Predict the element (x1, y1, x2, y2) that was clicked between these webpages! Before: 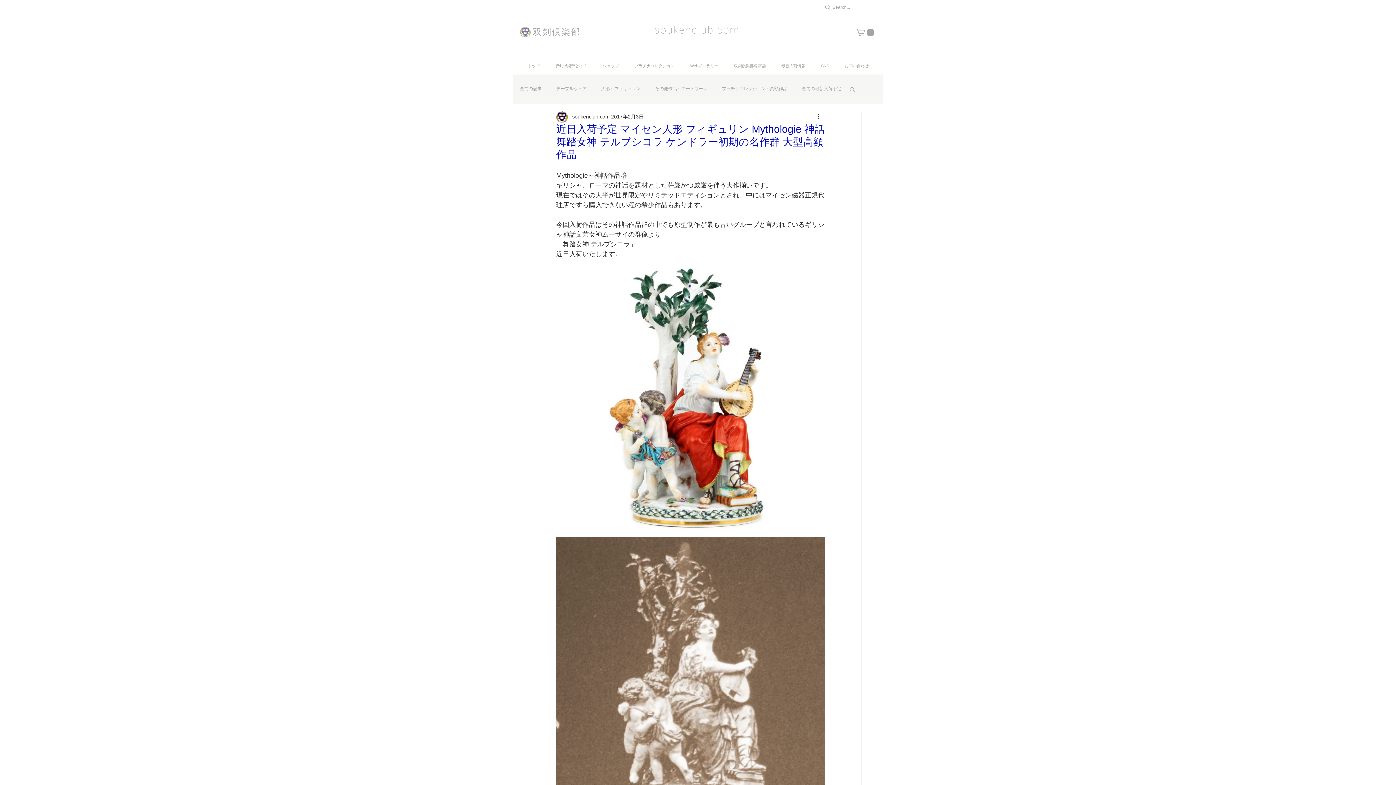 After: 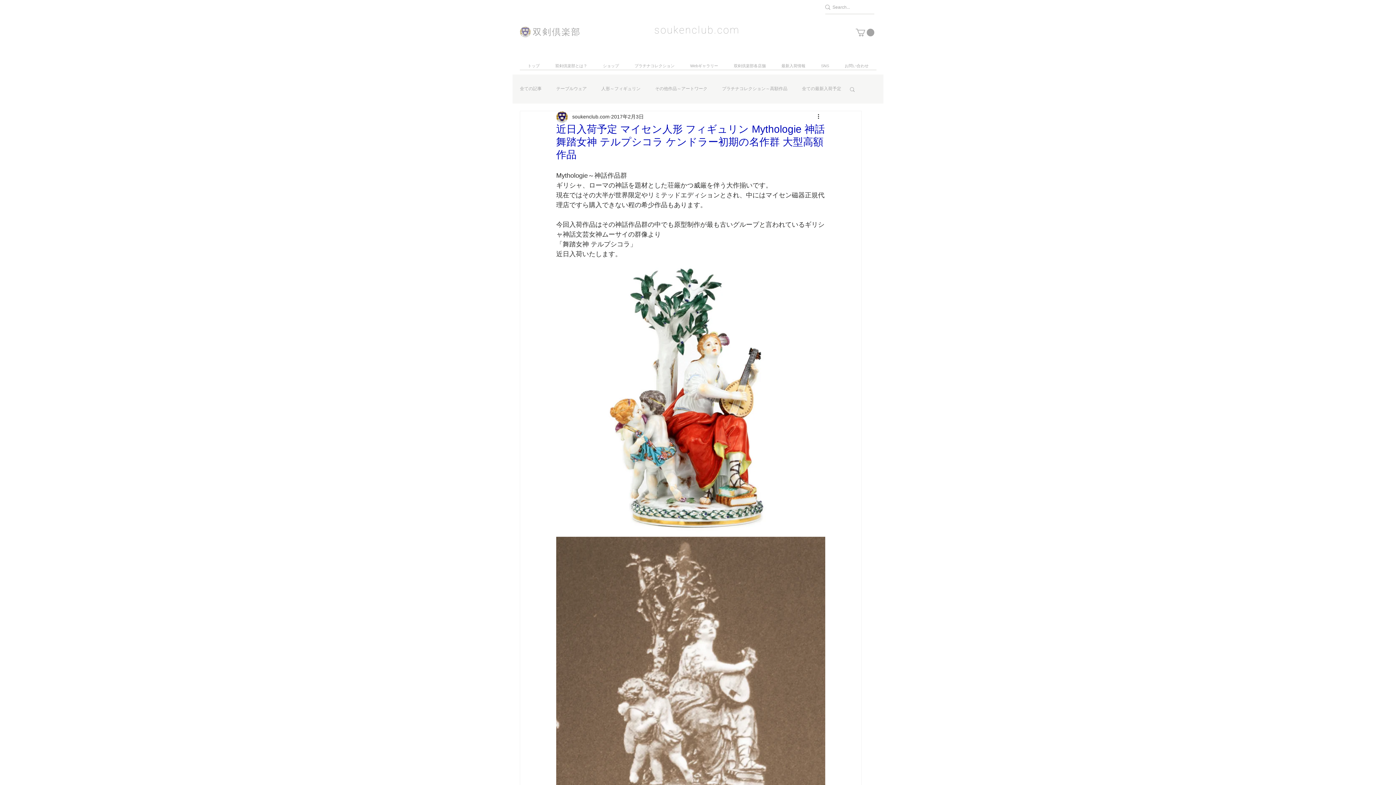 Action: label: ショップ bbox: (595, 61, 626, 74)